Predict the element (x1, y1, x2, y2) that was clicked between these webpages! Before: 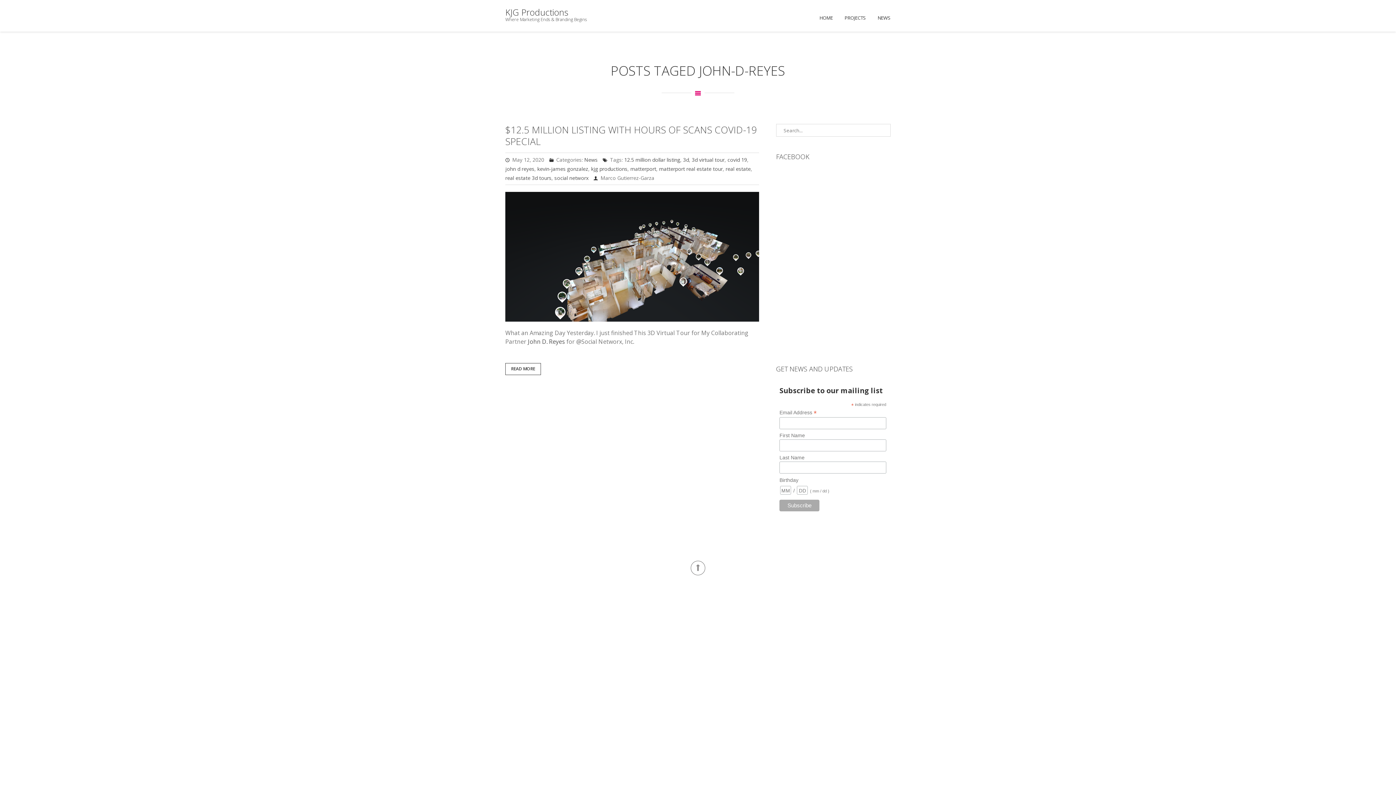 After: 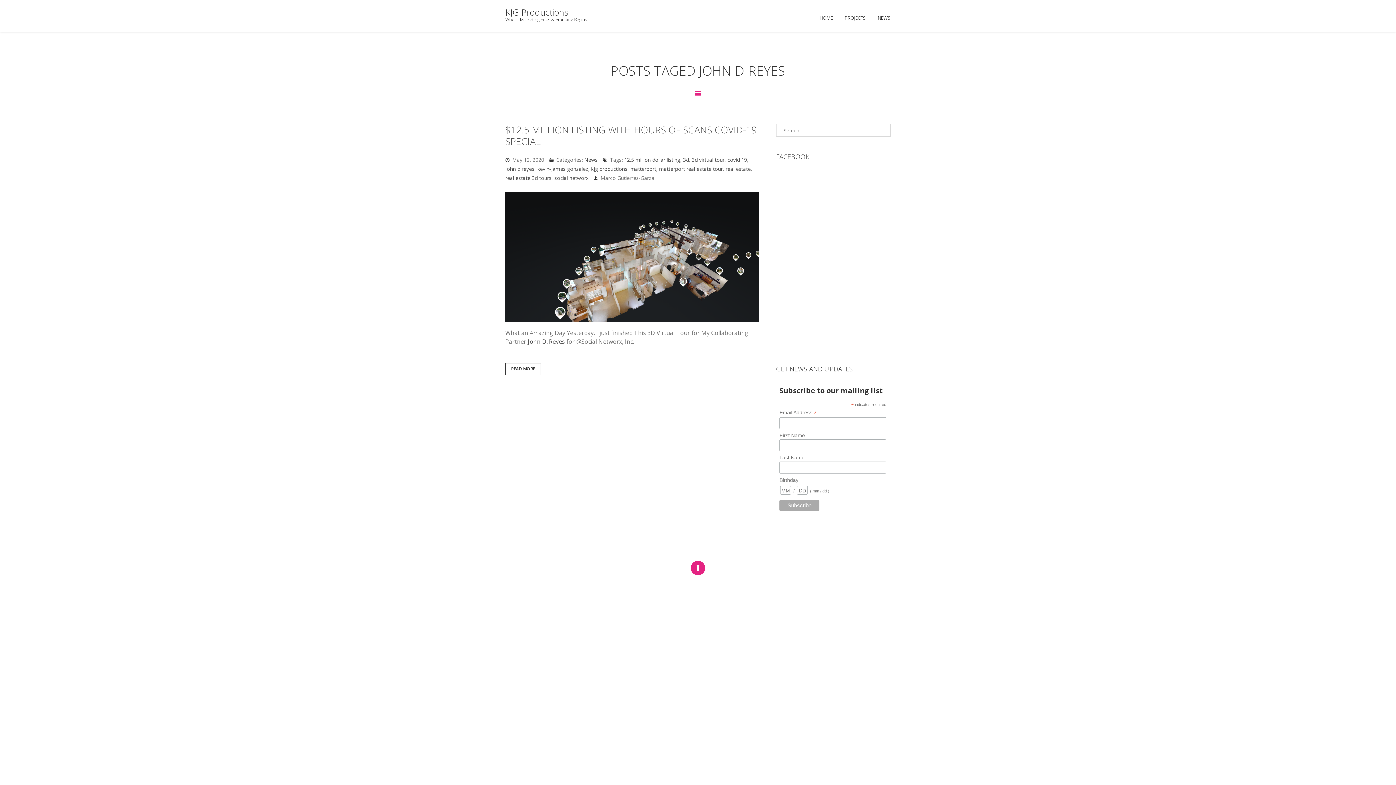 Action: bbox: (690, 560, 705, 575)